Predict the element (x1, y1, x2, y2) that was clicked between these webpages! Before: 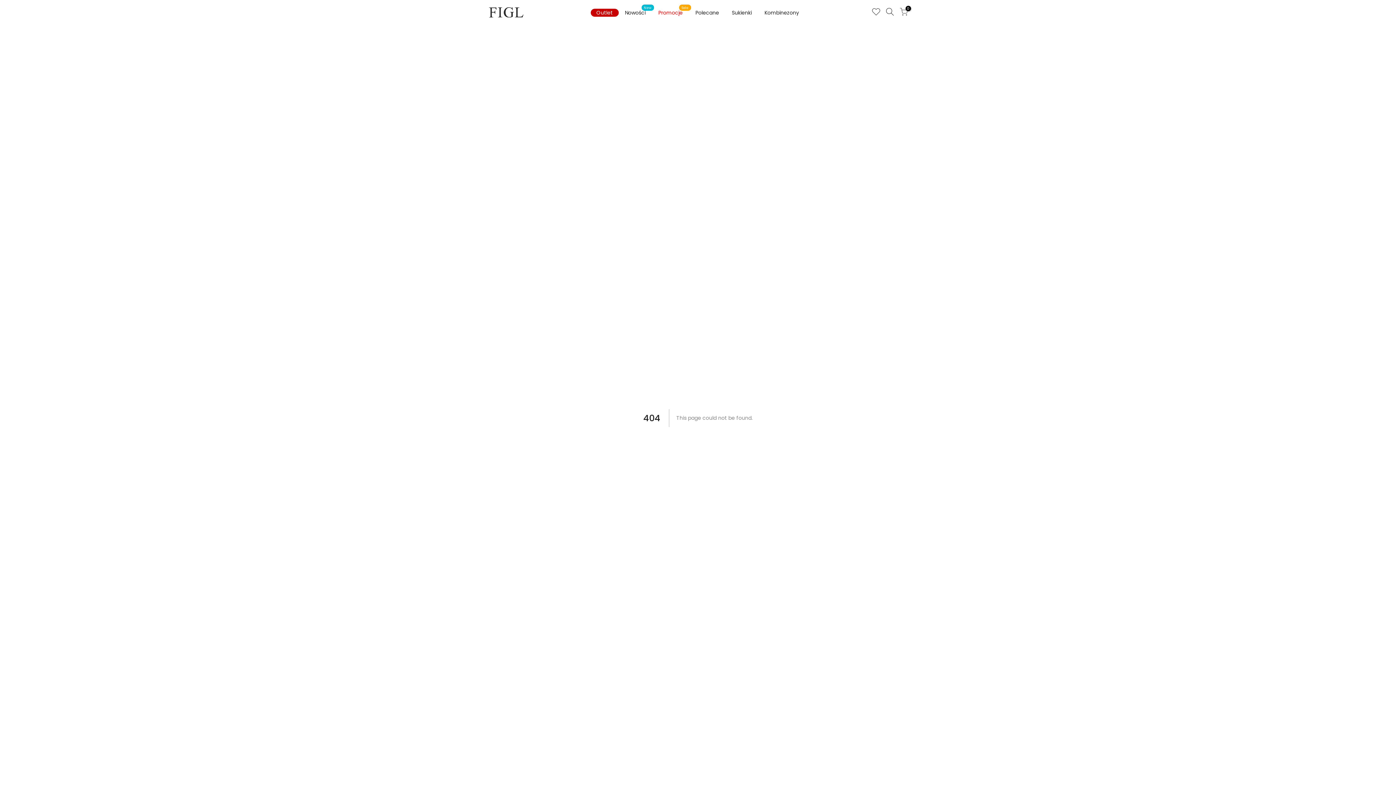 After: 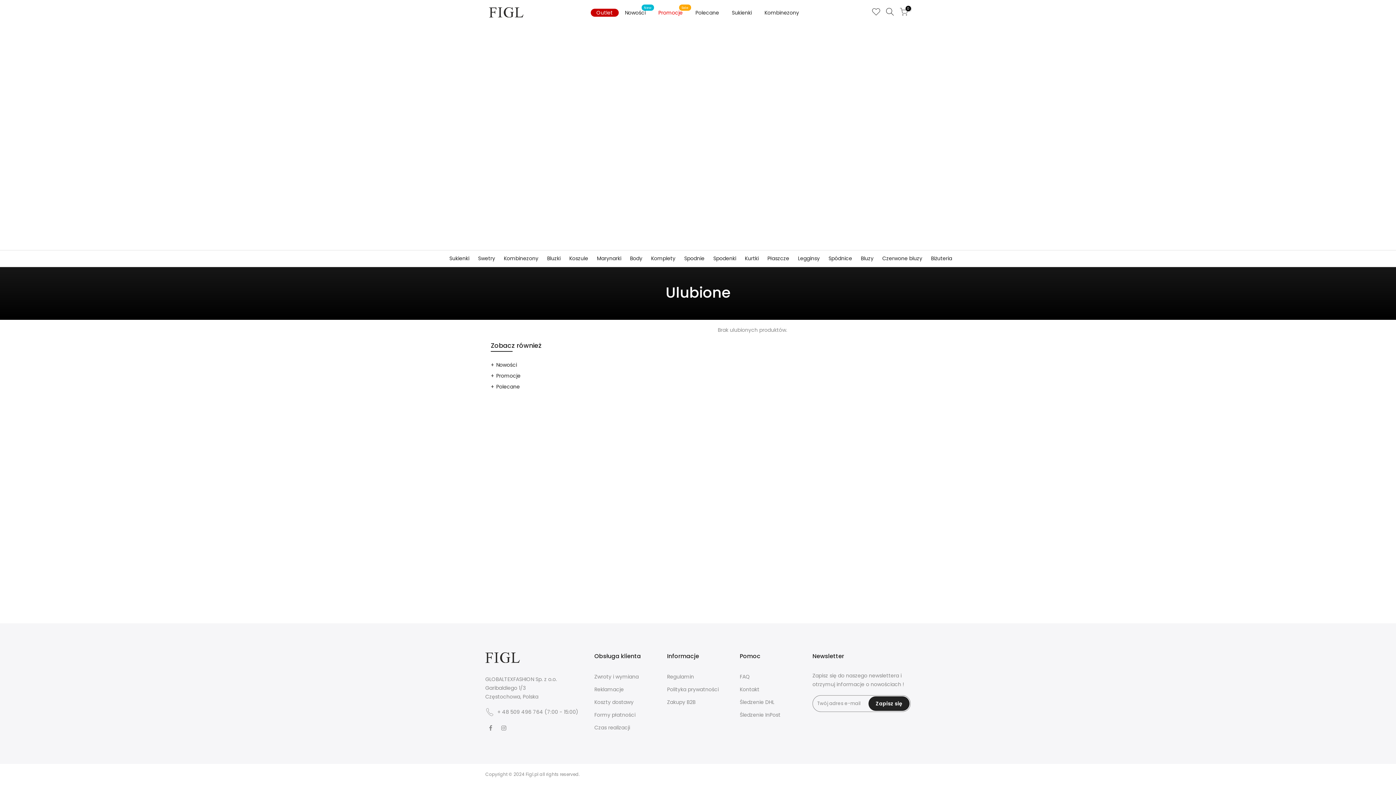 Action: bbox: (869, 7, 883, 17)